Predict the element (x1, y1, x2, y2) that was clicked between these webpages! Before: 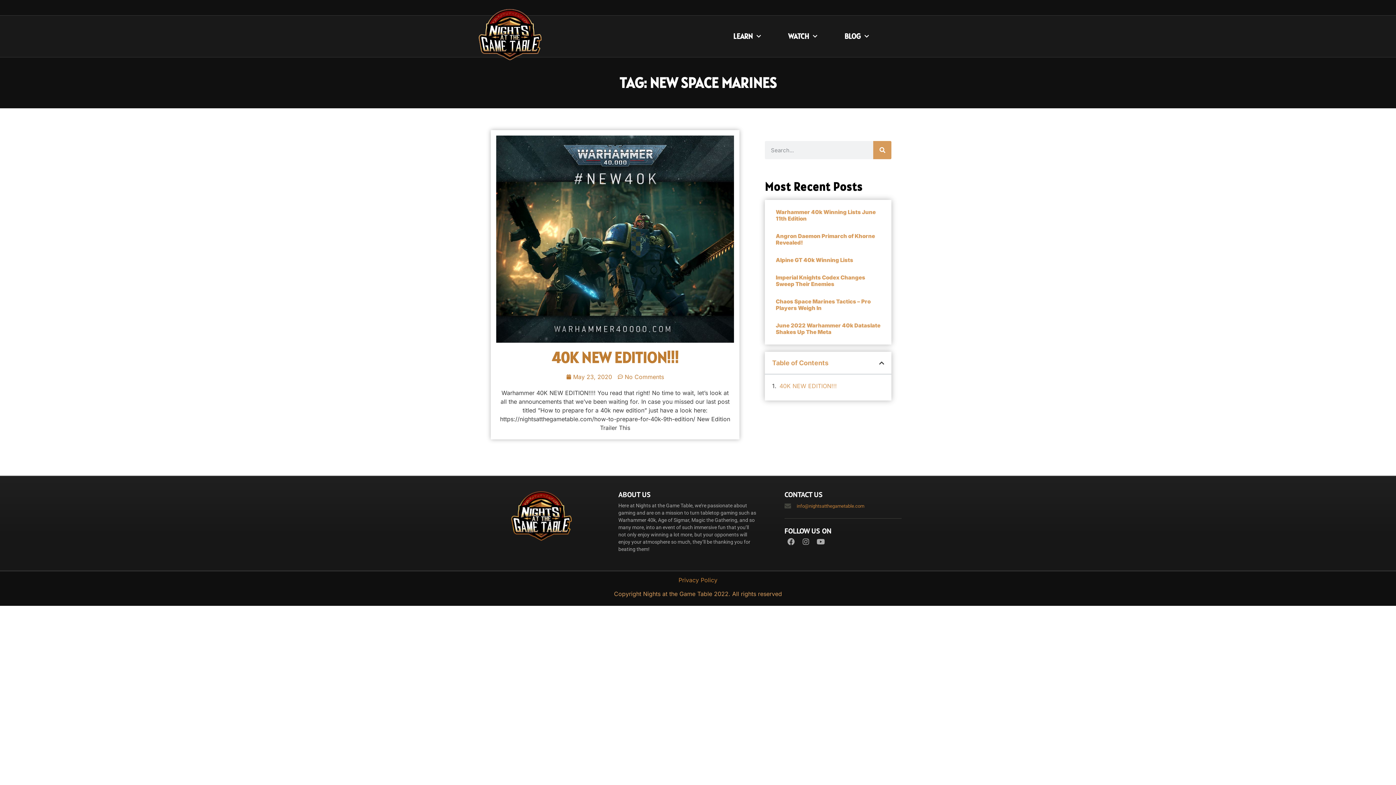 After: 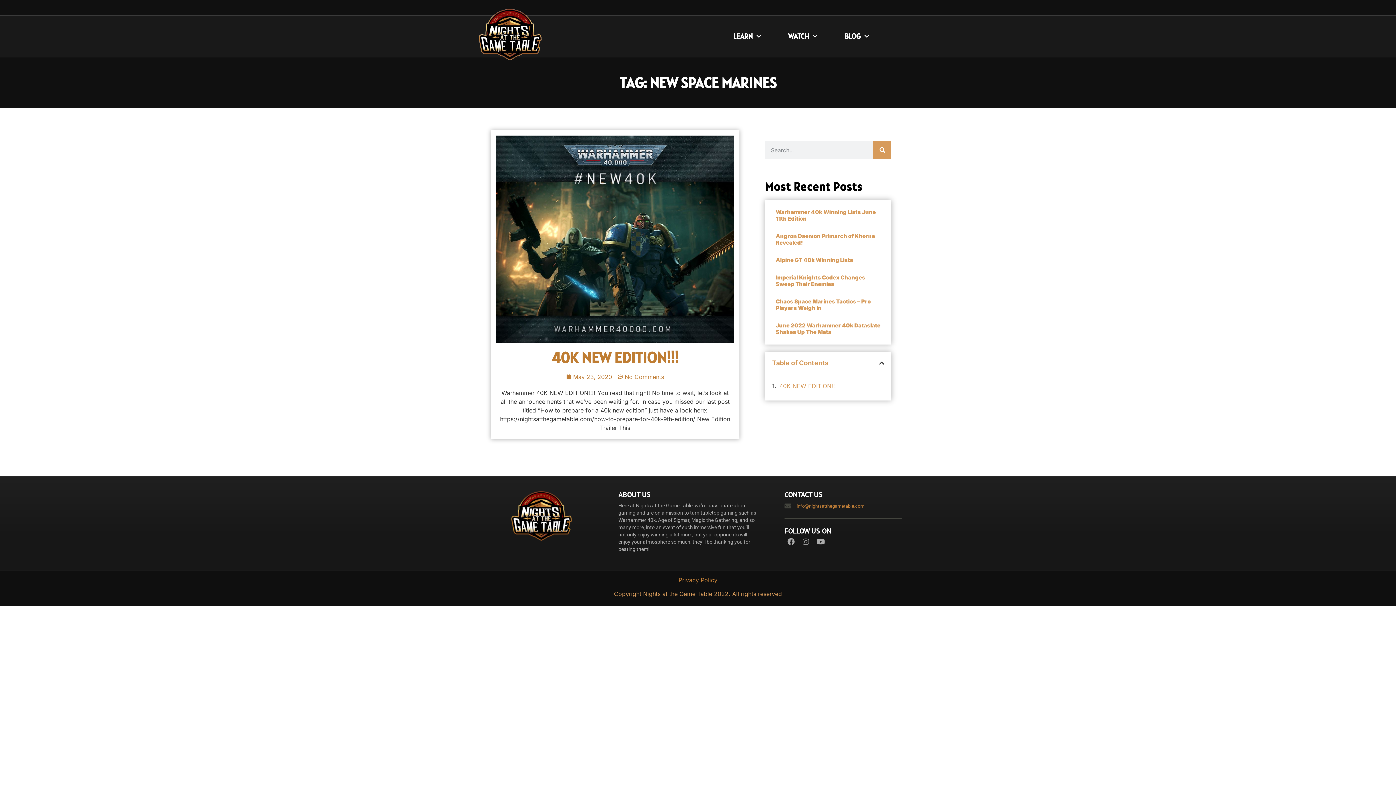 Action: bbox: (799, 535, 812, 548) label: Instagram